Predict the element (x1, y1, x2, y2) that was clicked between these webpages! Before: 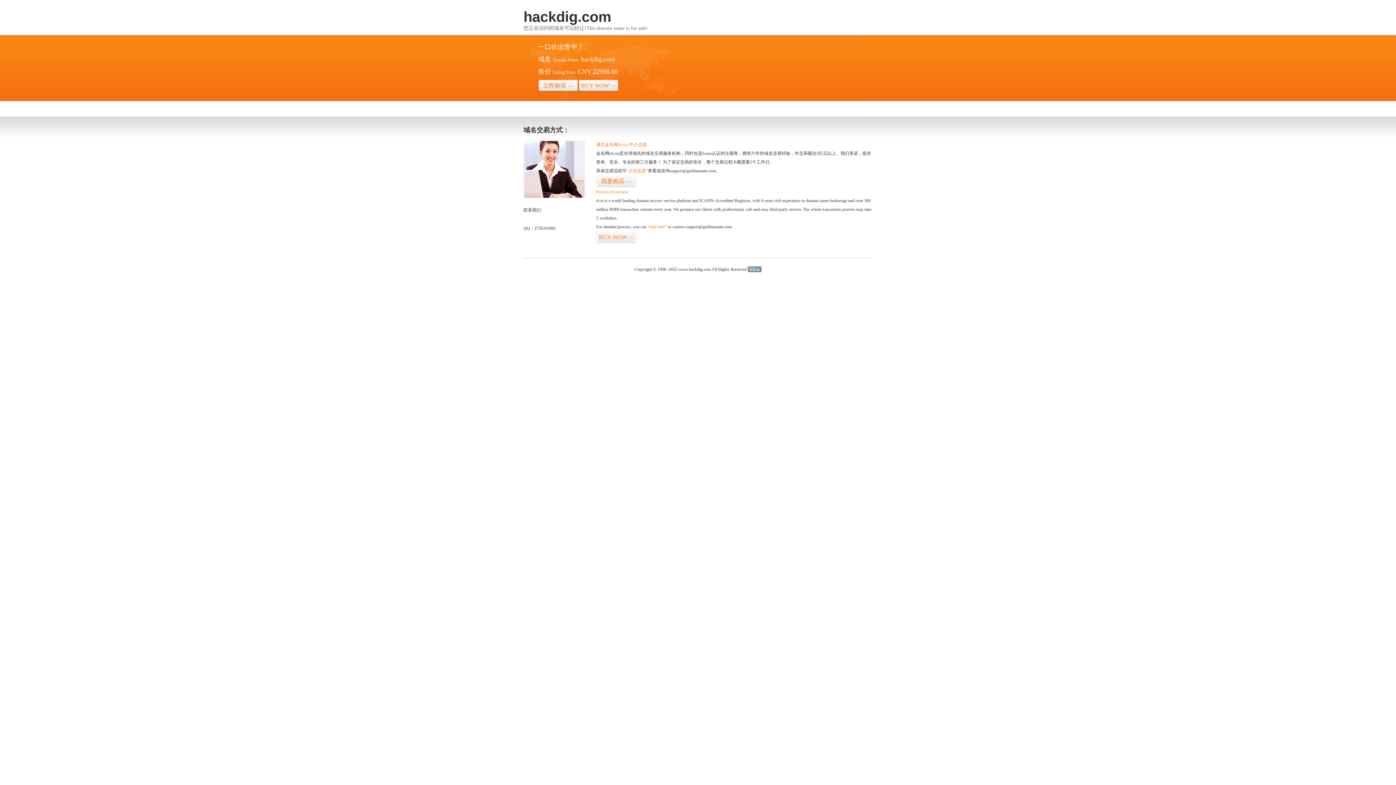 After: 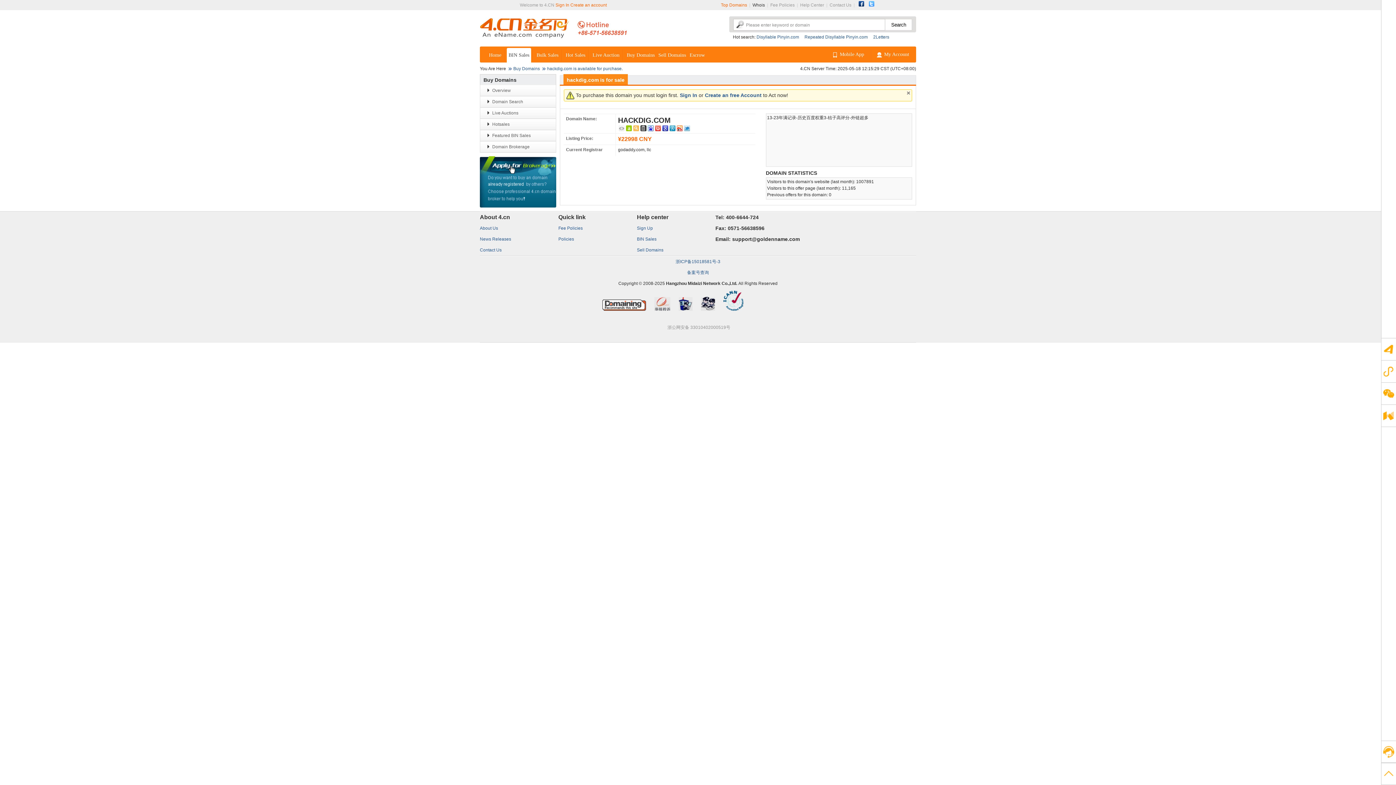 Action: bbox: (596, 175, 636, 187) label: 我要购买>>